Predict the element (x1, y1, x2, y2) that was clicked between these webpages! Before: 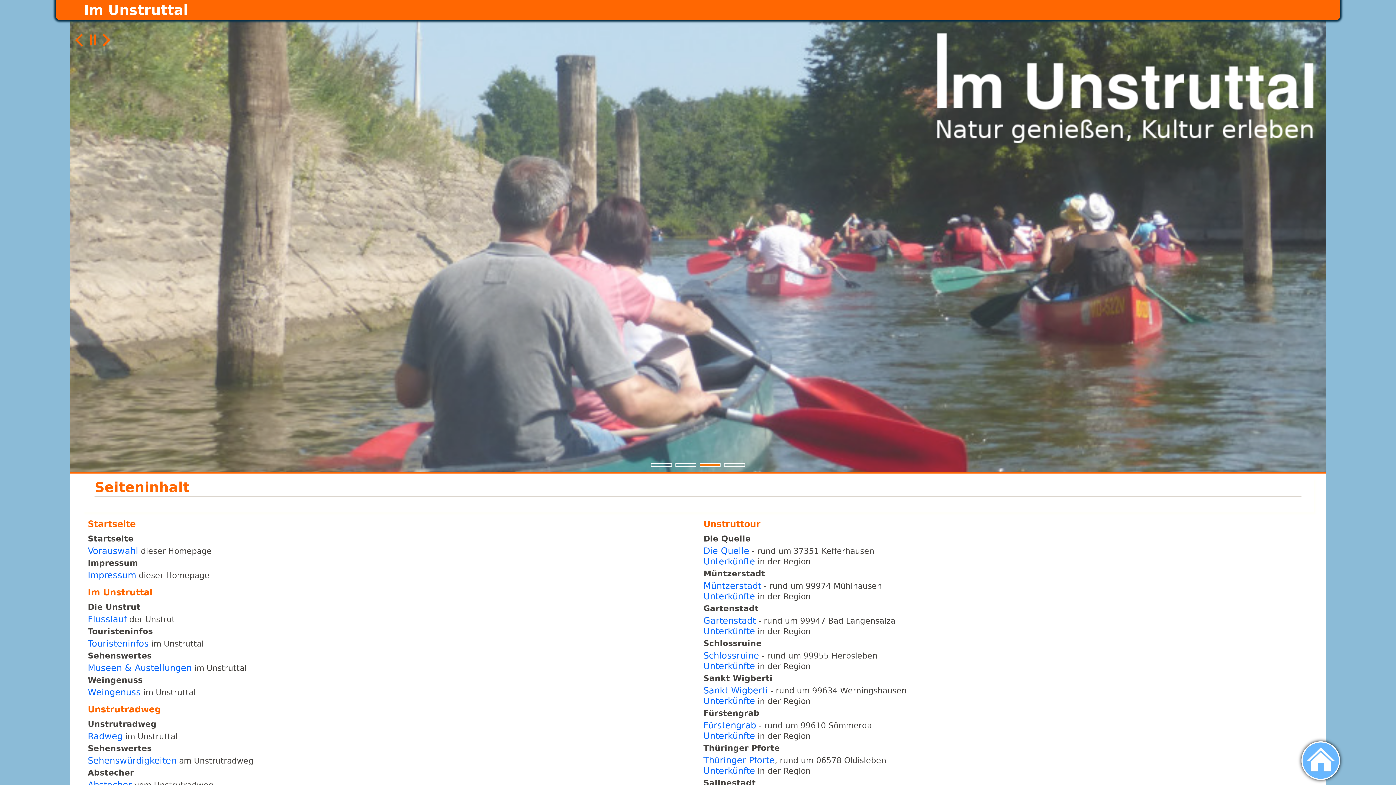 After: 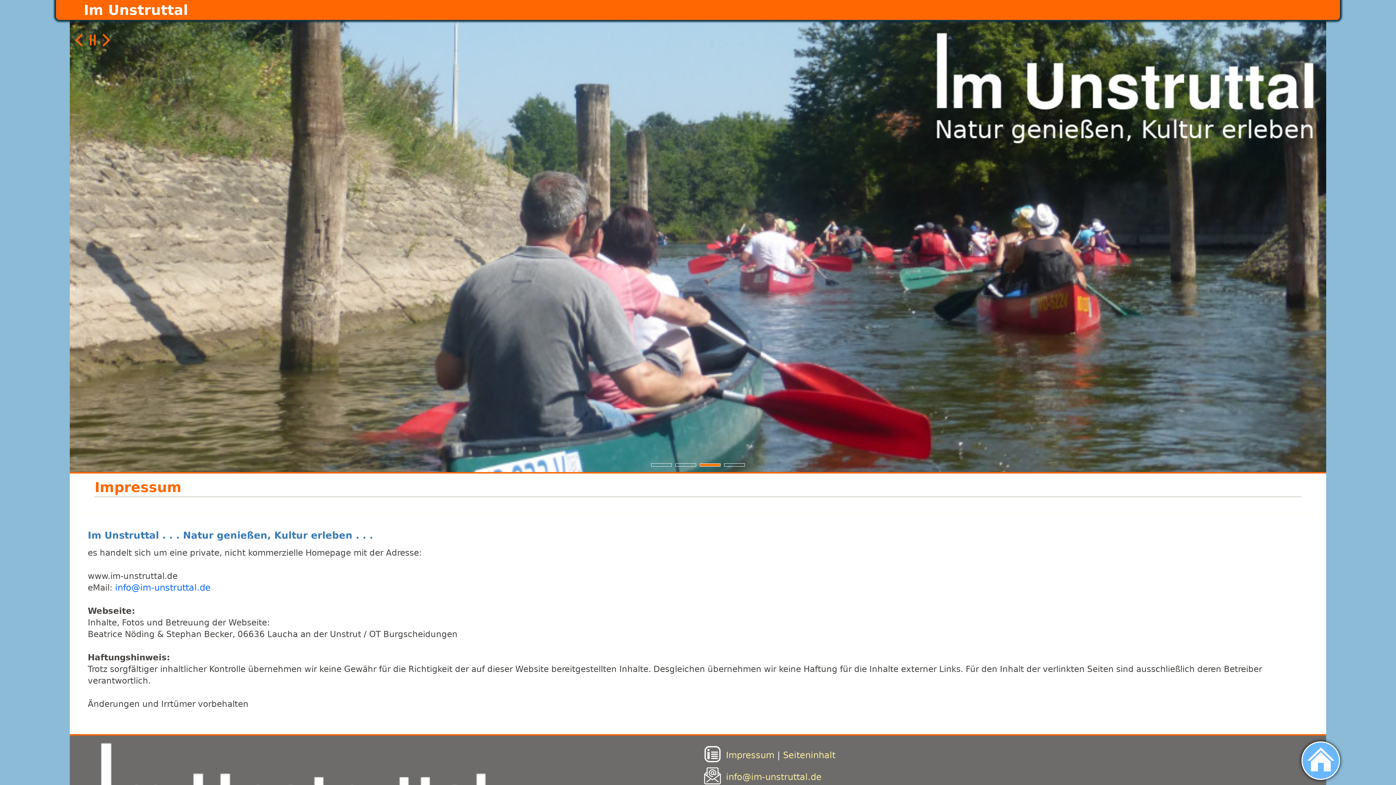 Action: bbox: (87, 570, 136, 580) label: Impressum